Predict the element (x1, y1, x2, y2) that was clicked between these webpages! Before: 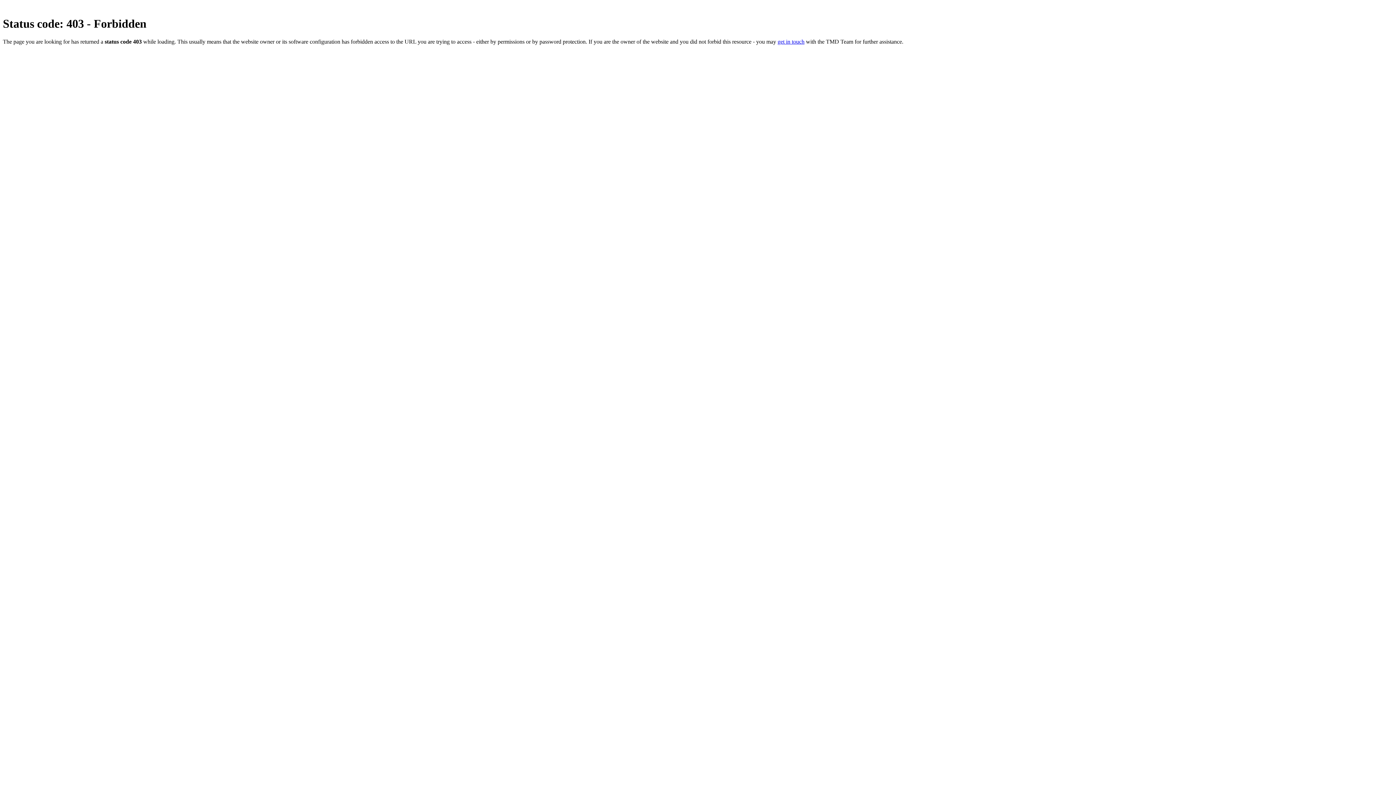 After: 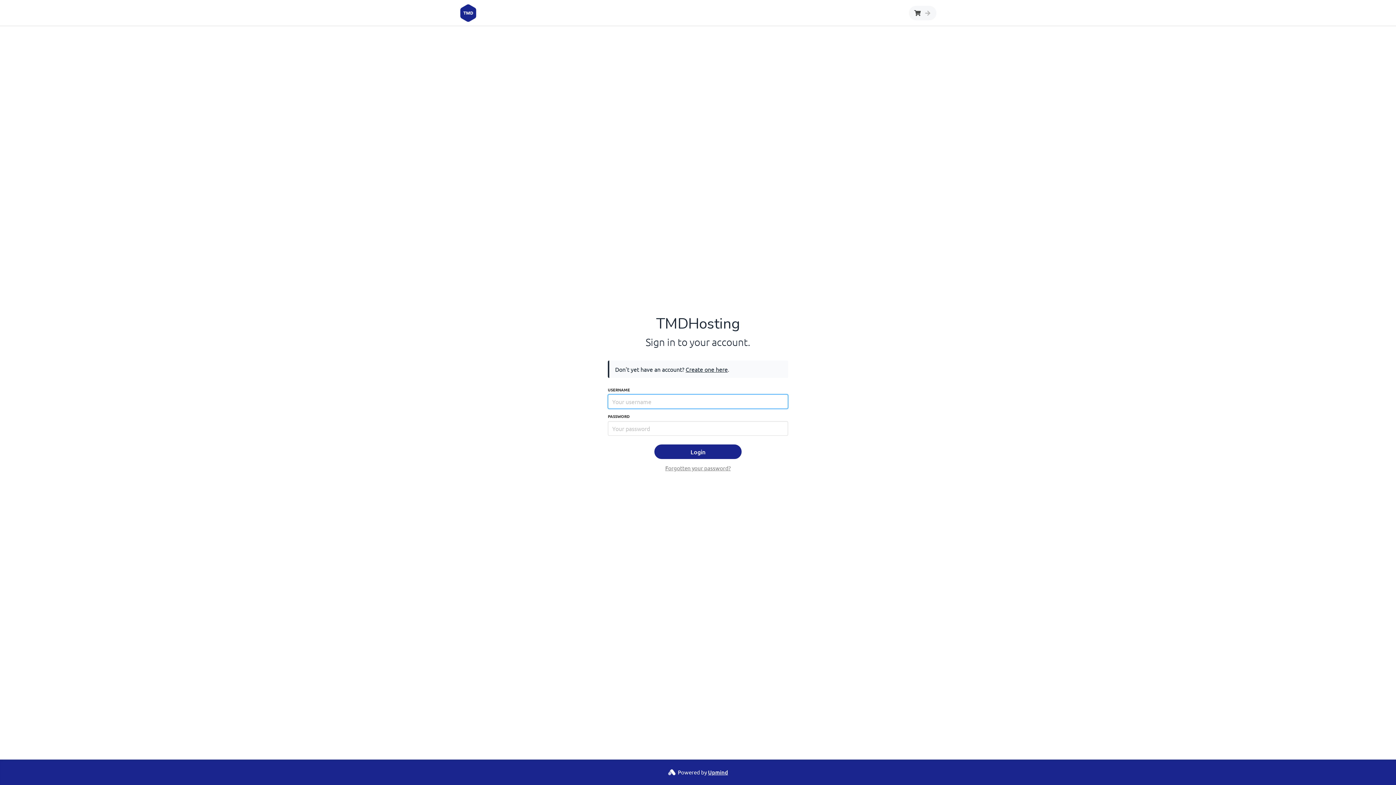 Action: bbox: (777, 38, 804, 44) label: get in touch